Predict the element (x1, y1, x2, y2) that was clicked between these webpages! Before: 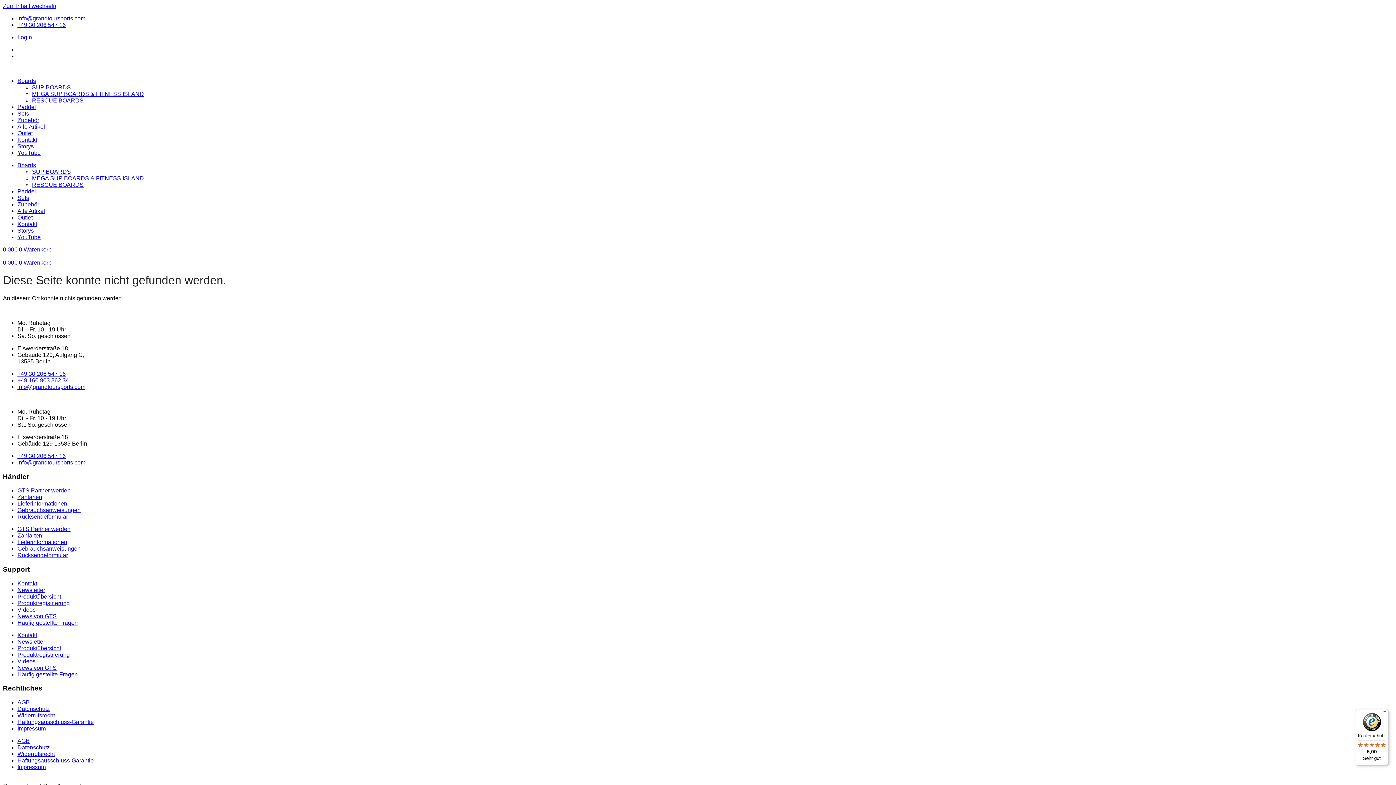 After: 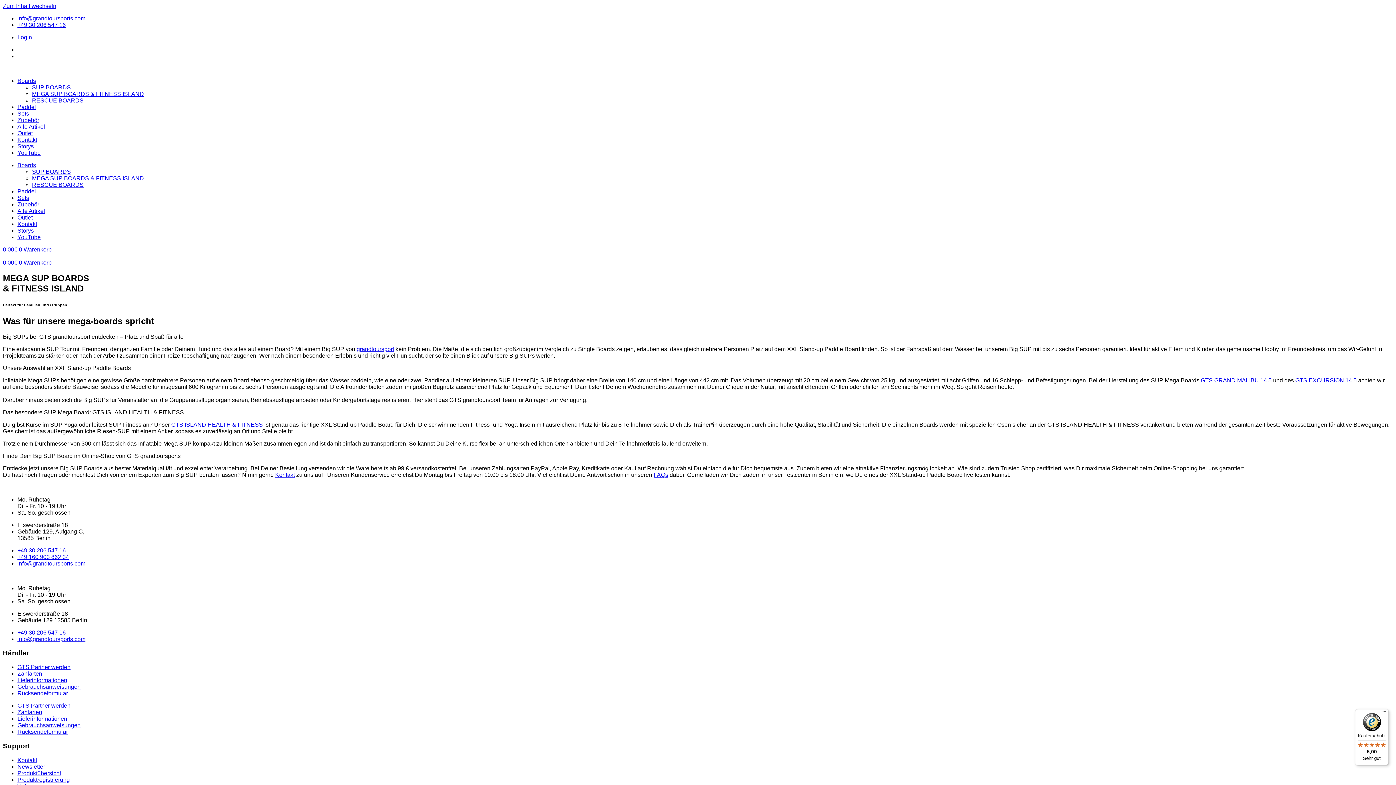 Action: bbox: (32, 175, 144, 181) label: MEGA SUP BOARDS & FITNESS ISLAND